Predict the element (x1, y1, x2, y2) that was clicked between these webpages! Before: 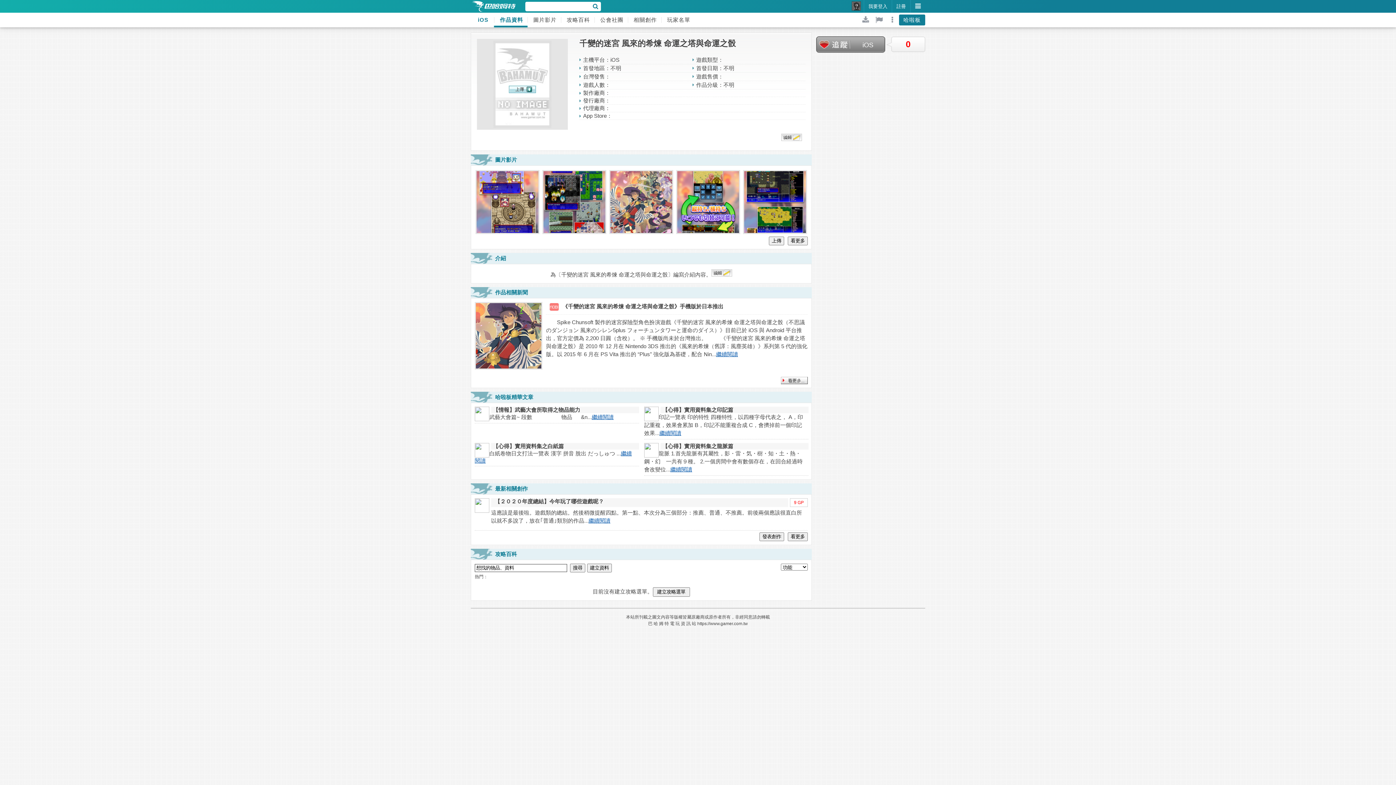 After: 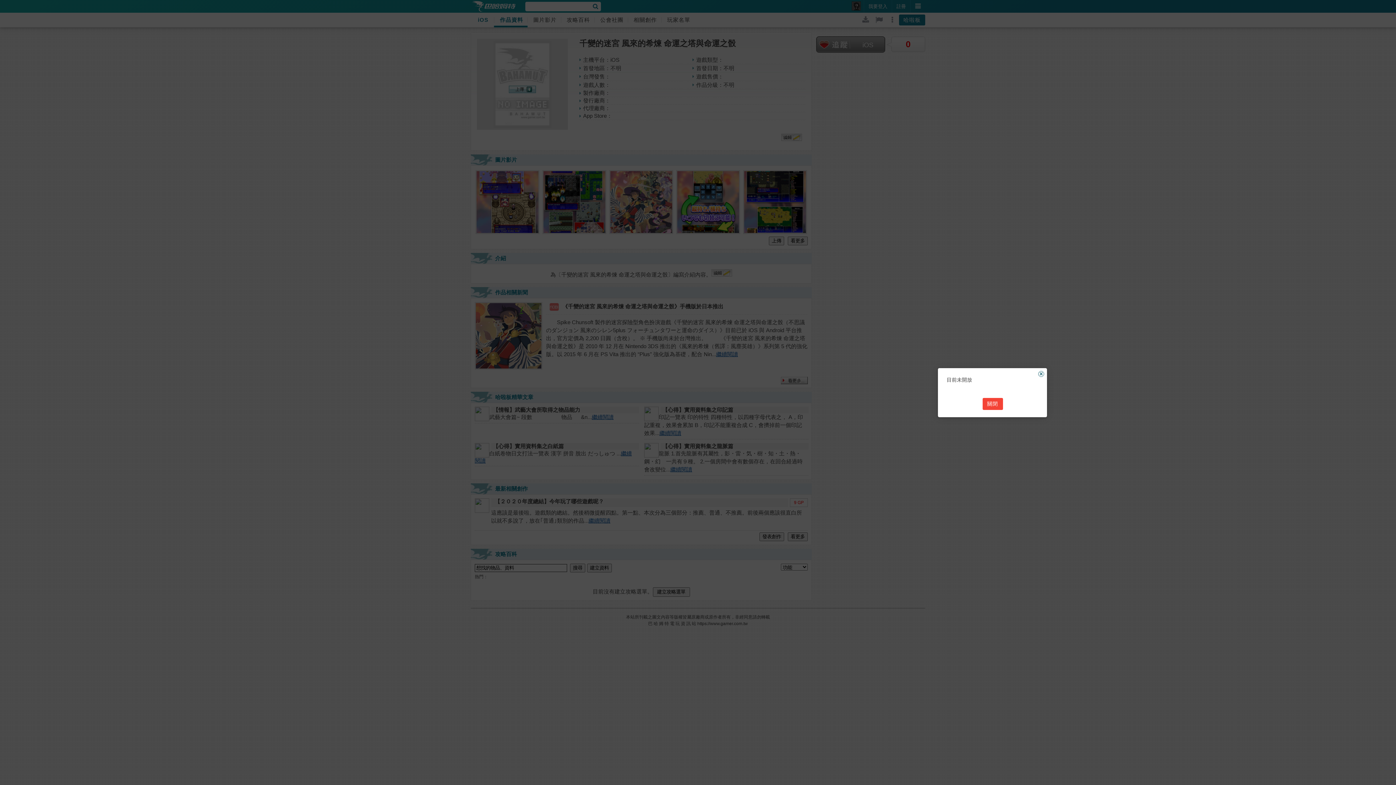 Action: bbox: (859, 12, 872, 27)